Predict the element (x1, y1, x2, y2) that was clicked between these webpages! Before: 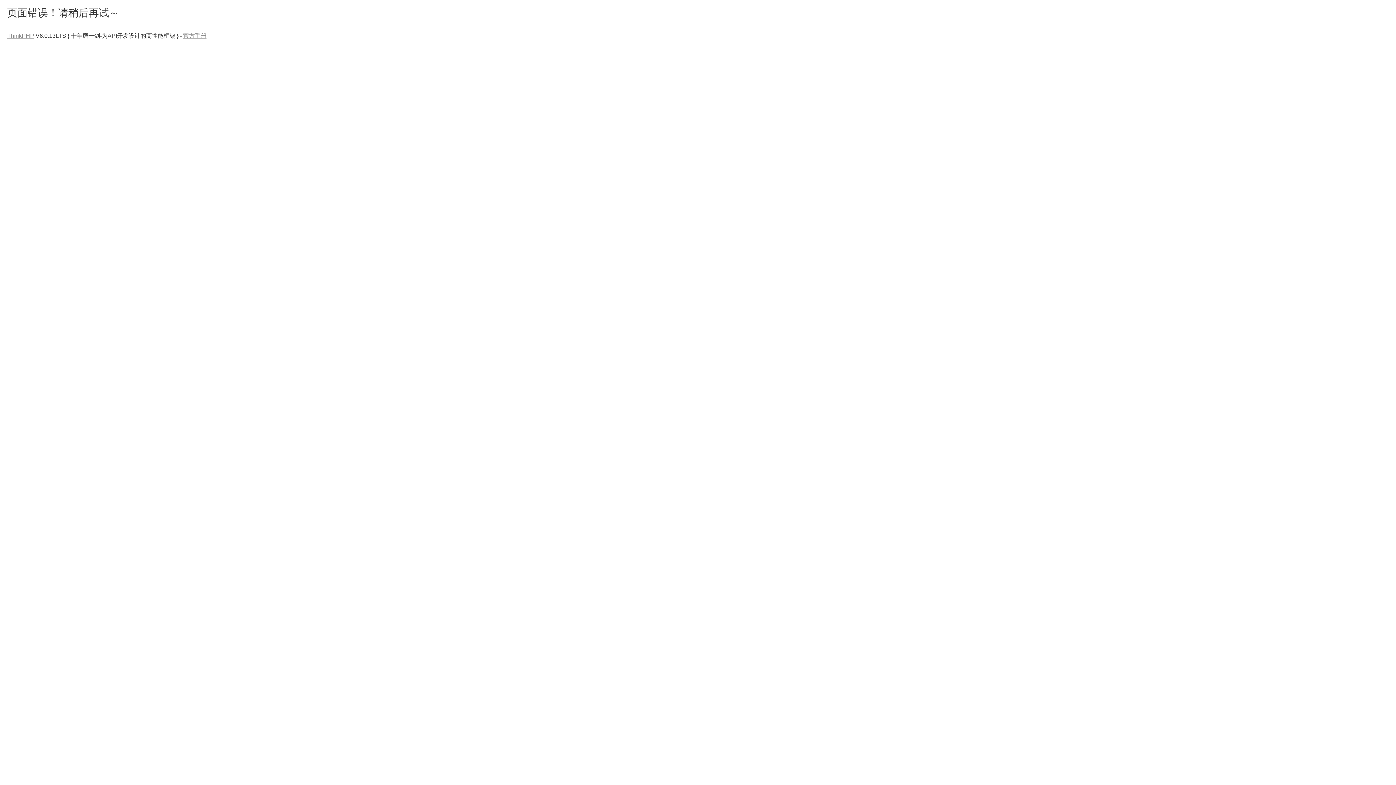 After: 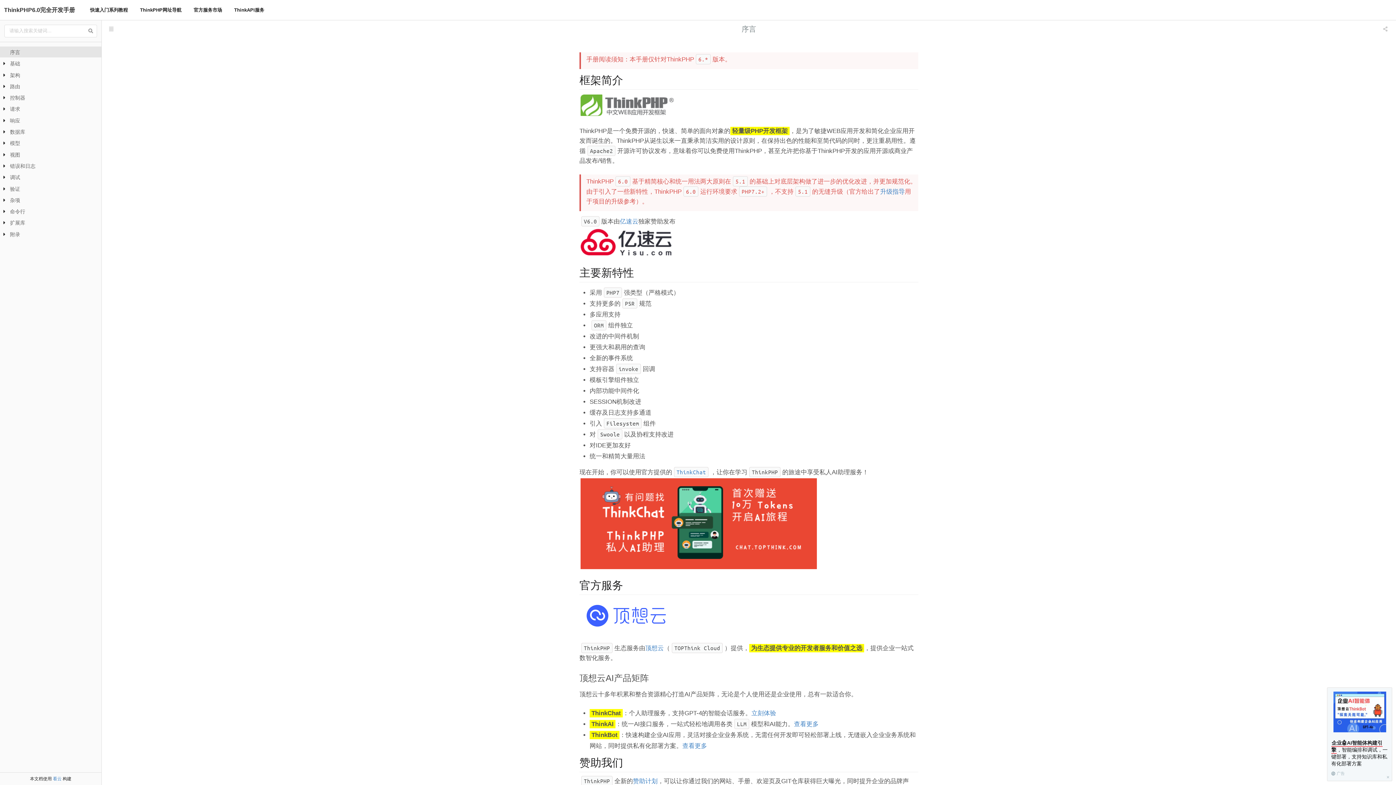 Action: label: 官方手册 bbox: (183, 32, 206, 38)